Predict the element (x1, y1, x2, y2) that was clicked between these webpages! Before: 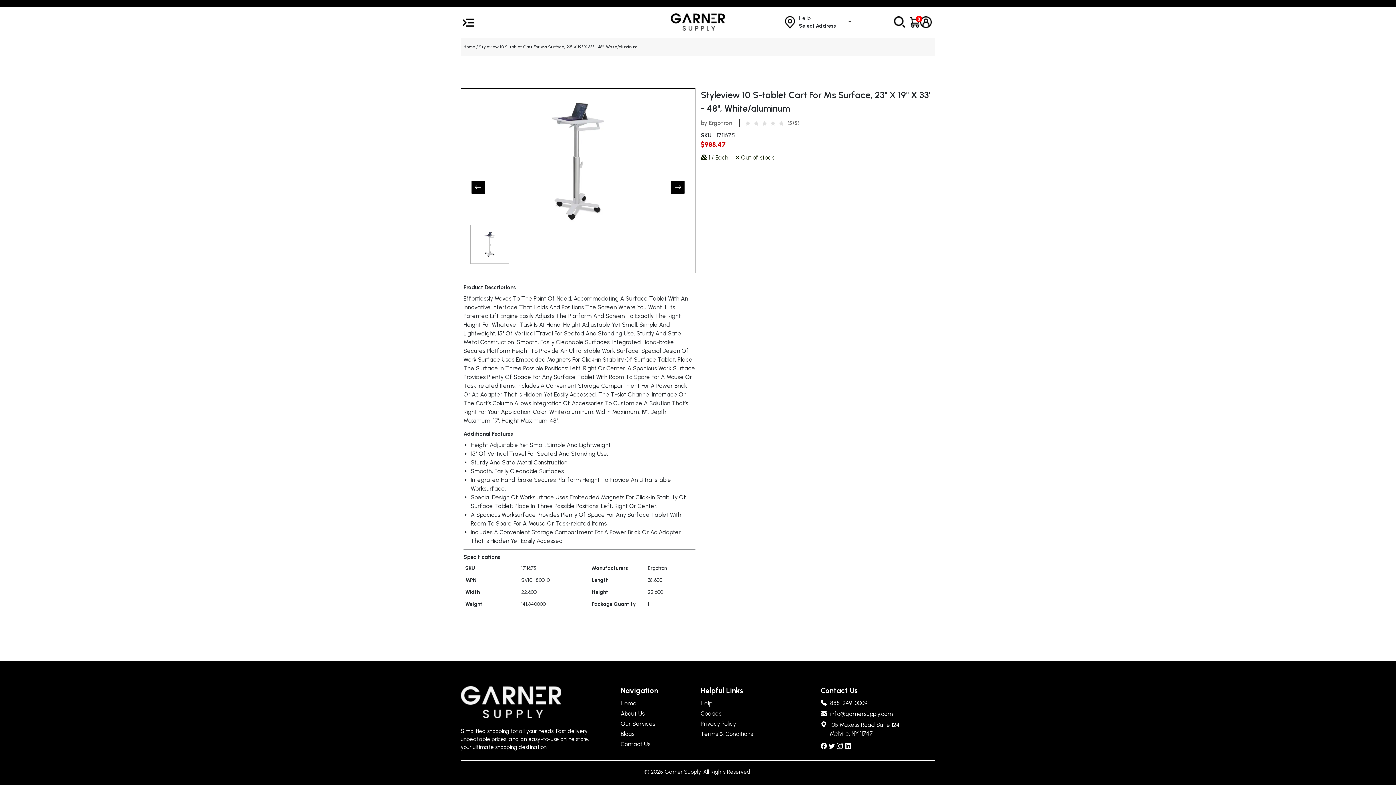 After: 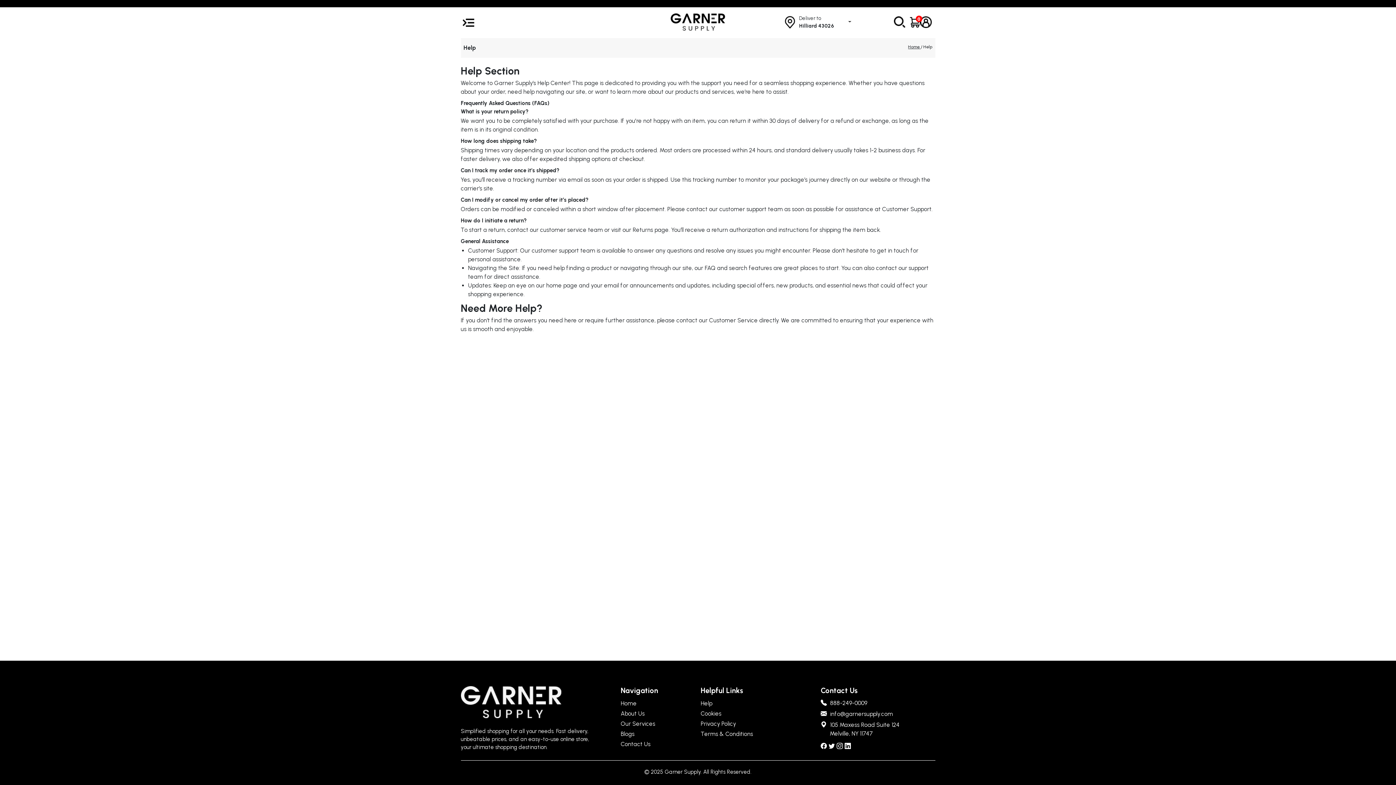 Action: label: Help bbox: (700, 700, 712, 707)